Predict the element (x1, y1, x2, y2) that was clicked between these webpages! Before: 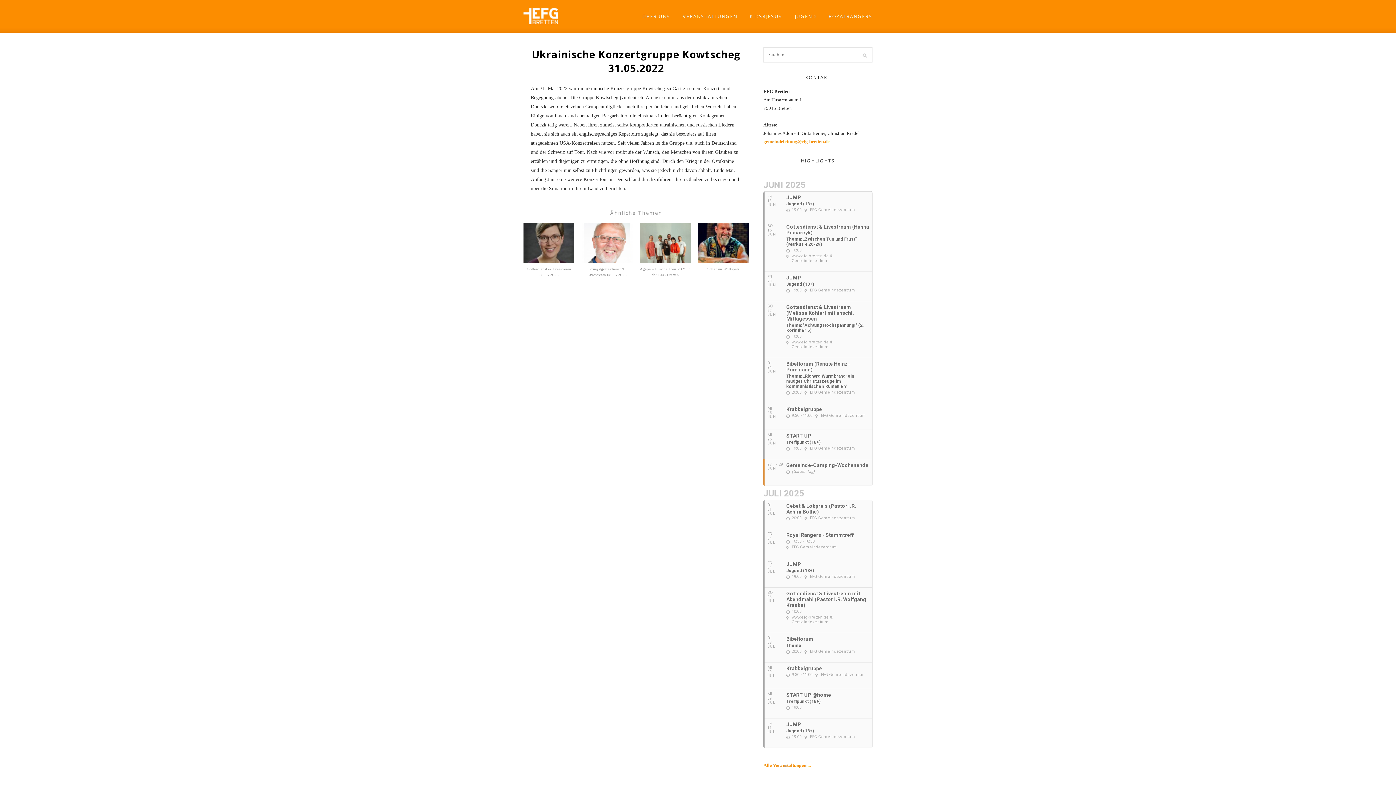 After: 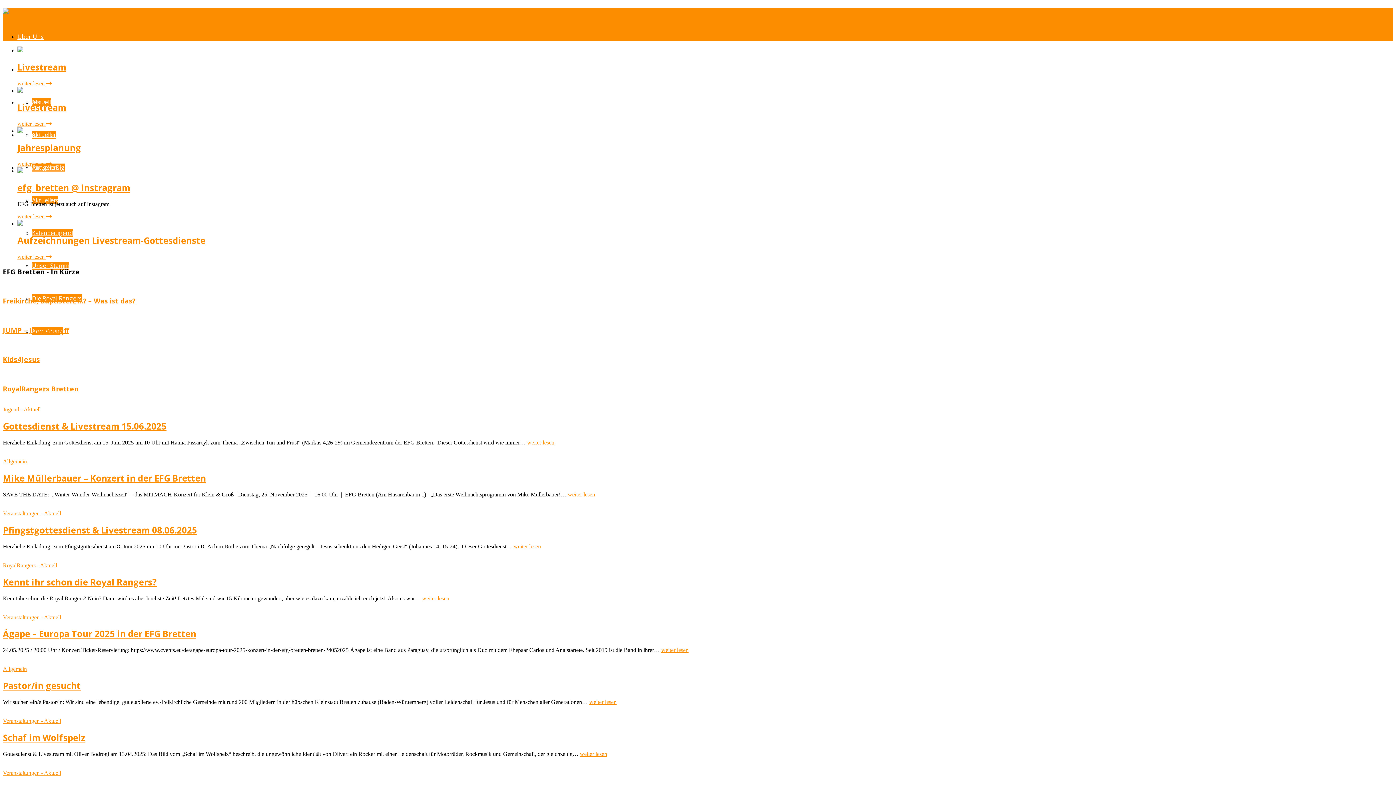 Action: bbox: (523, 19, 558, 25)